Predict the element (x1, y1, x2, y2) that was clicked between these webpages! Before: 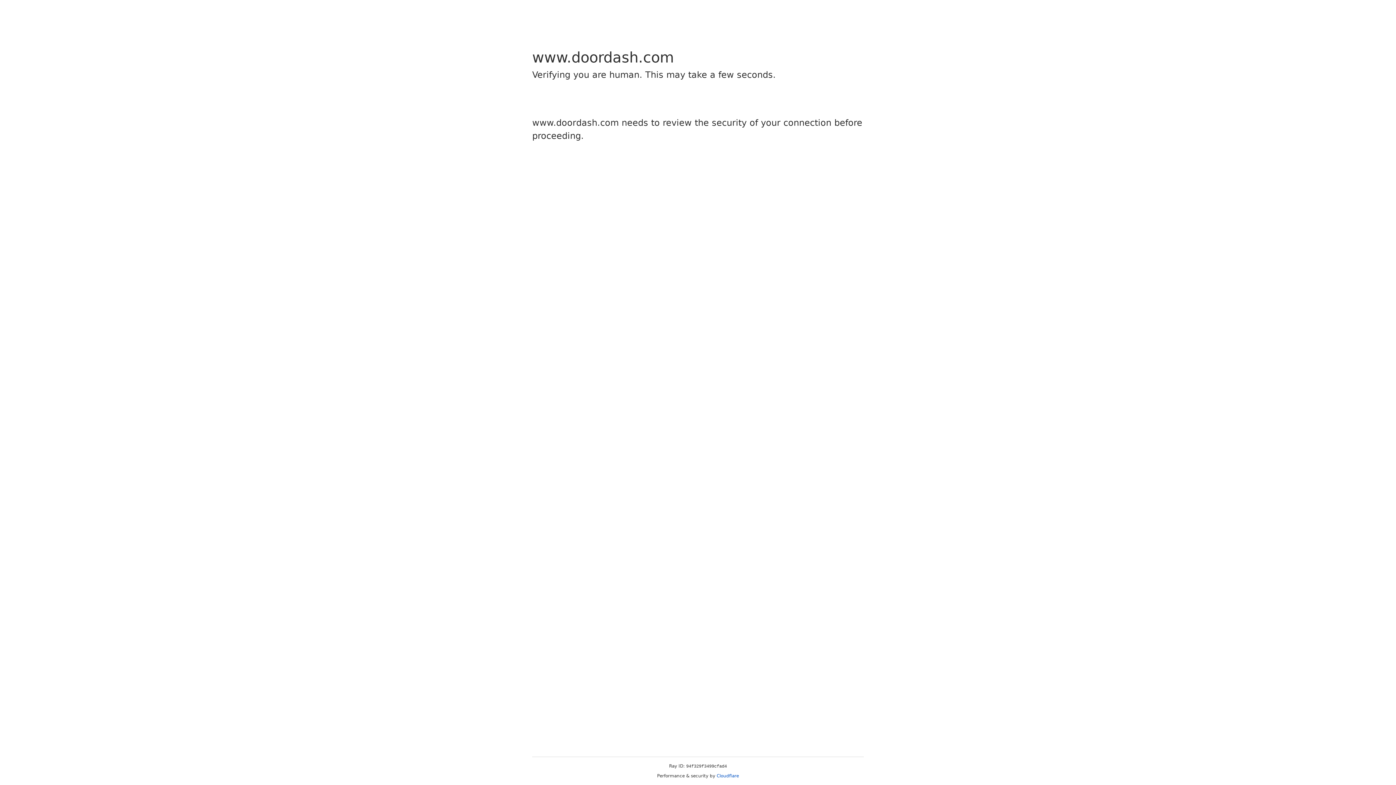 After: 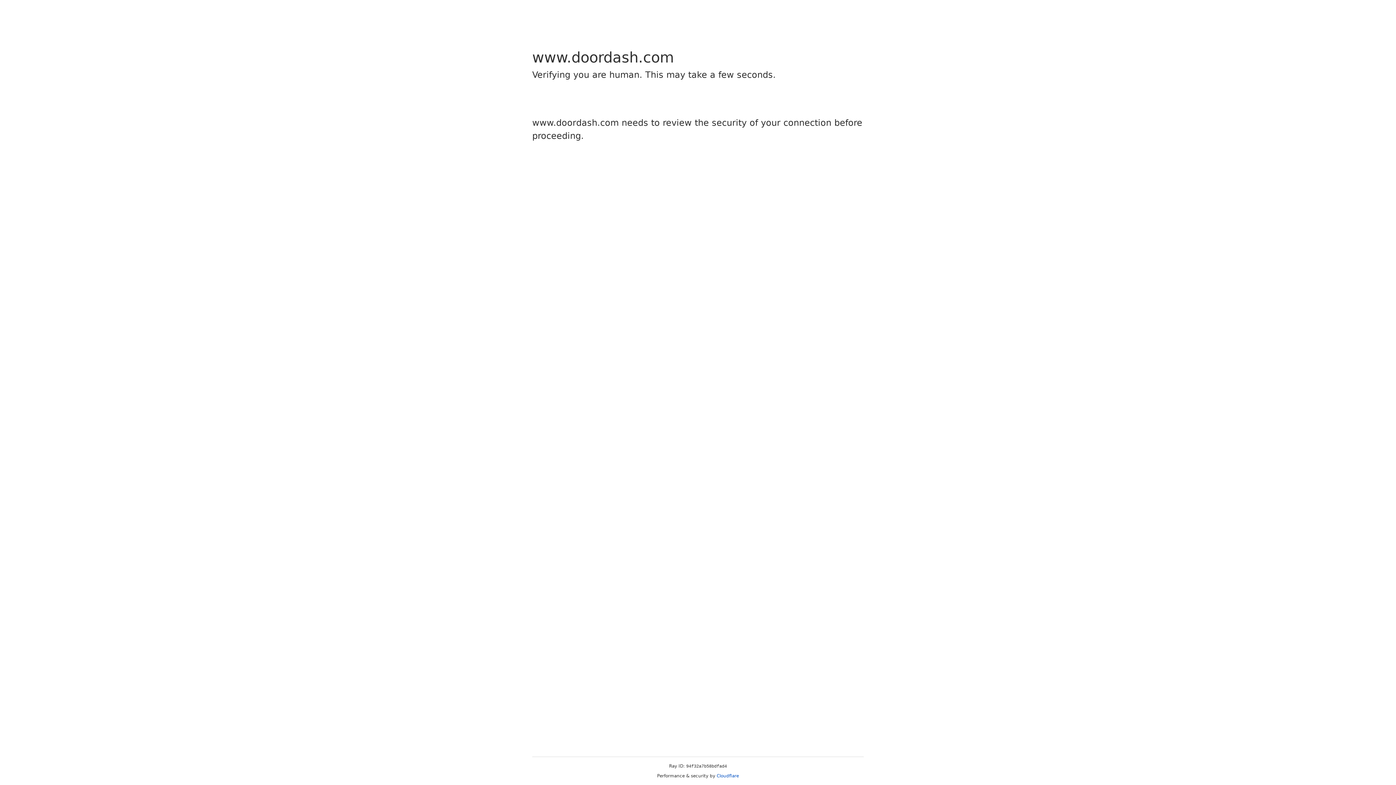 Action: label: Cloudflare bbox: (716, 773, 739, 778)